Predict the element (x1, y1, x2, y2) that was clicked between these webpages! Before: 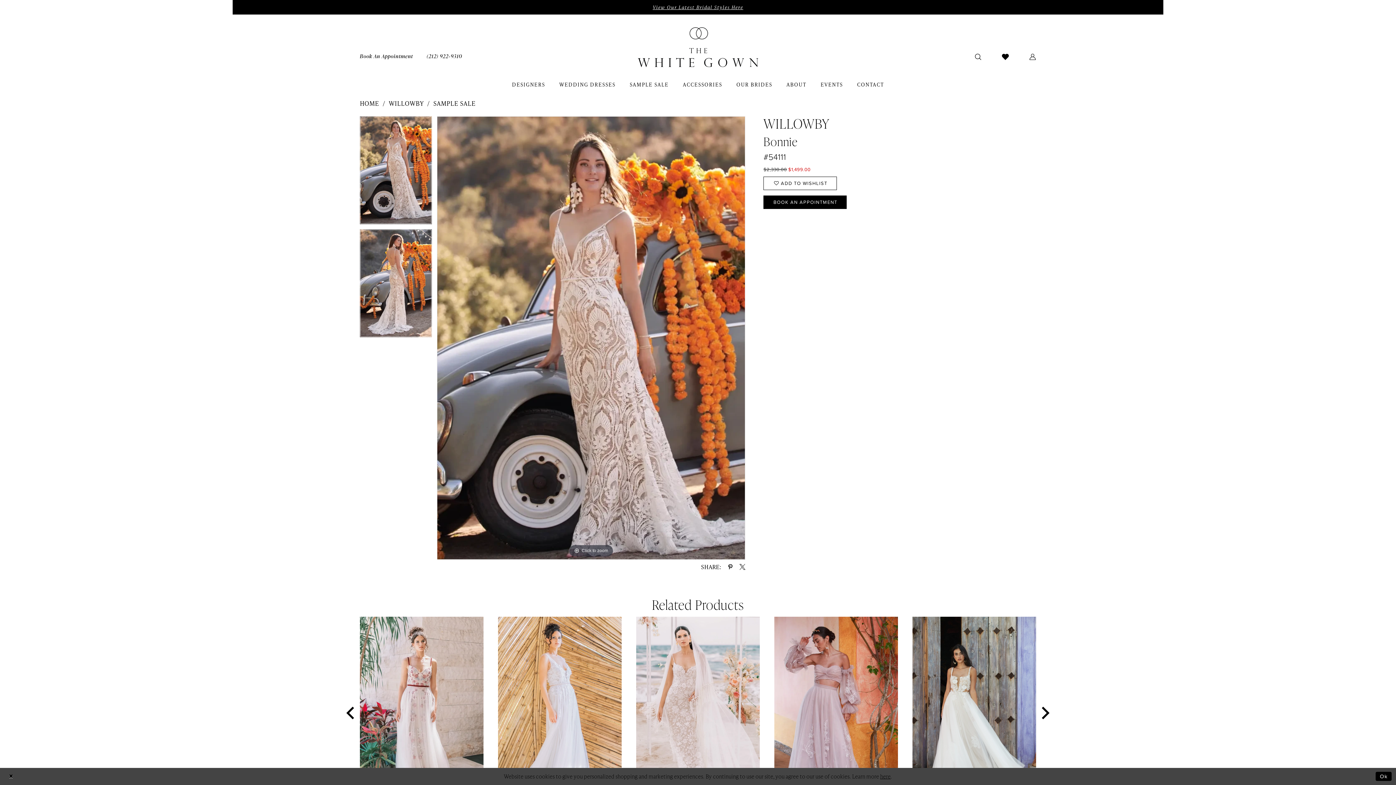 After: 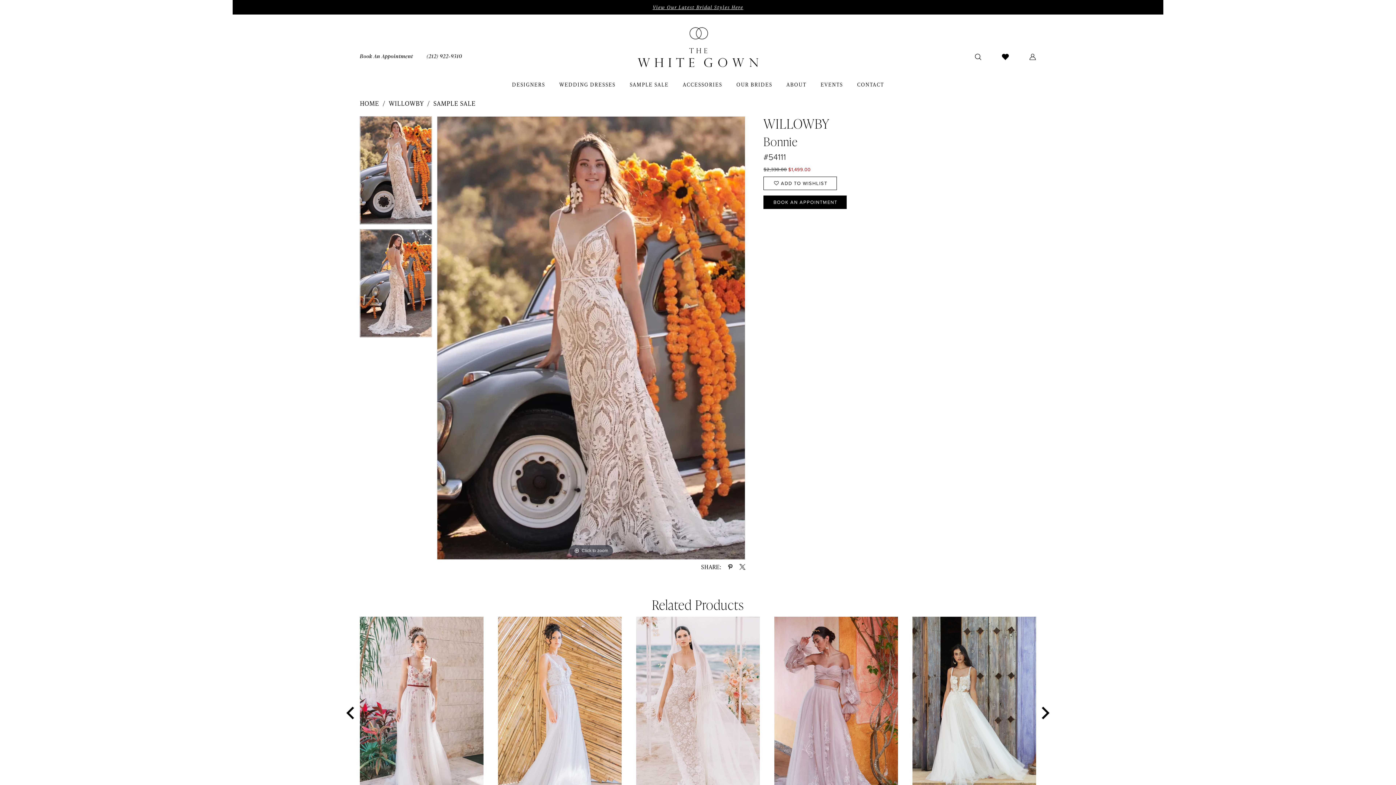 Action: bbox: (1375, 772, 1392, 781) label: Submit Dialog